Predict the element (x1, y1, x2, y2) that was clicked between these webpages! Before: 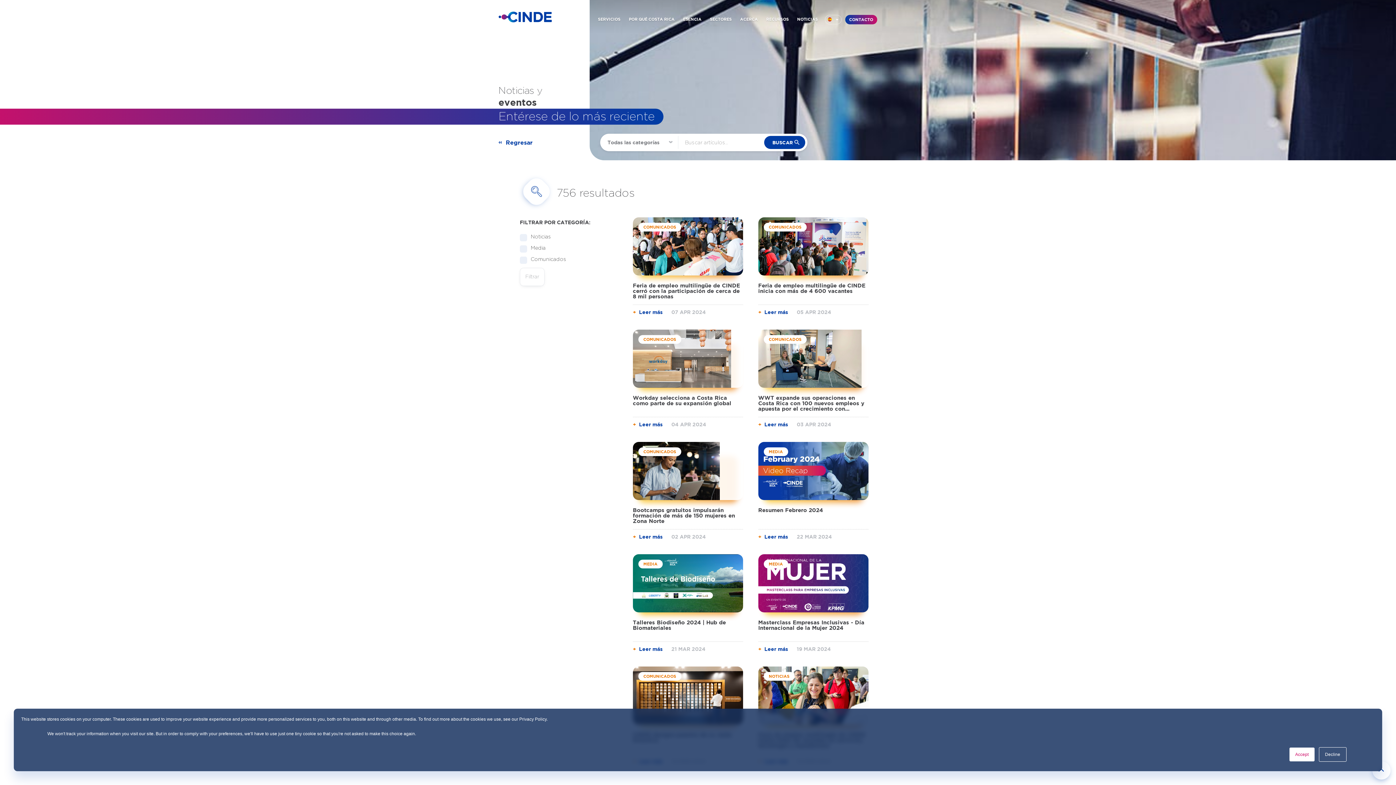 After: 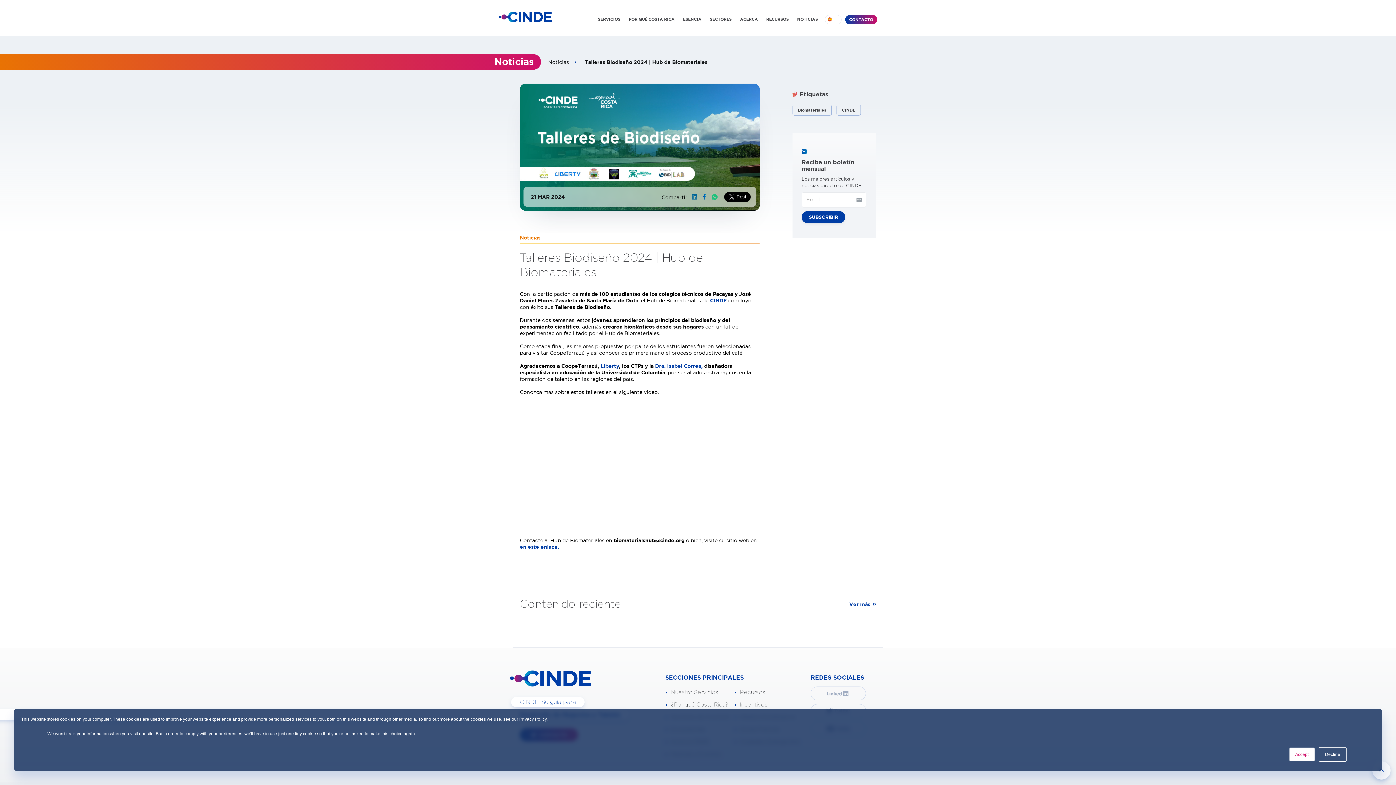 Action: bbox: (632, 619, 726, 631) label: Talleres Biodiseño 2024 | Hub de Biomateriales